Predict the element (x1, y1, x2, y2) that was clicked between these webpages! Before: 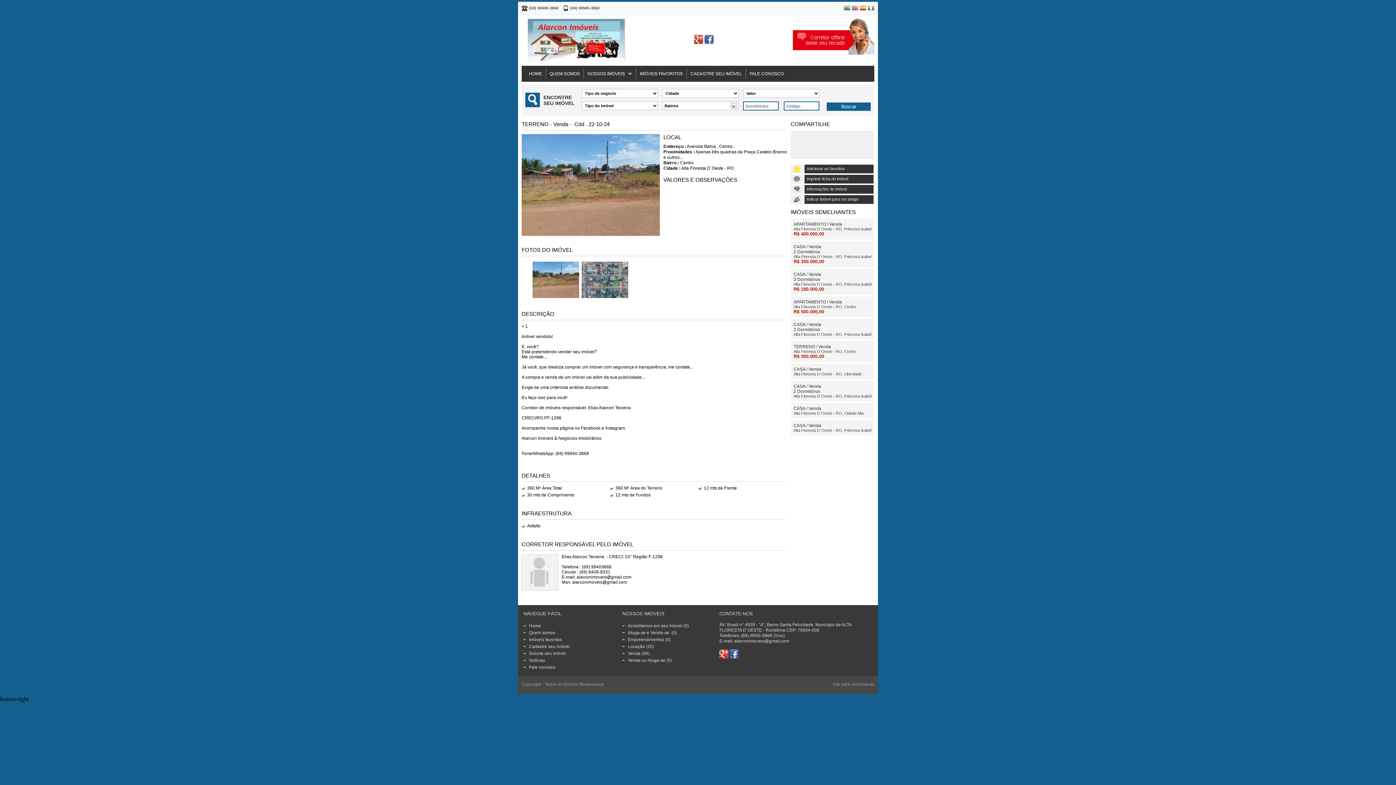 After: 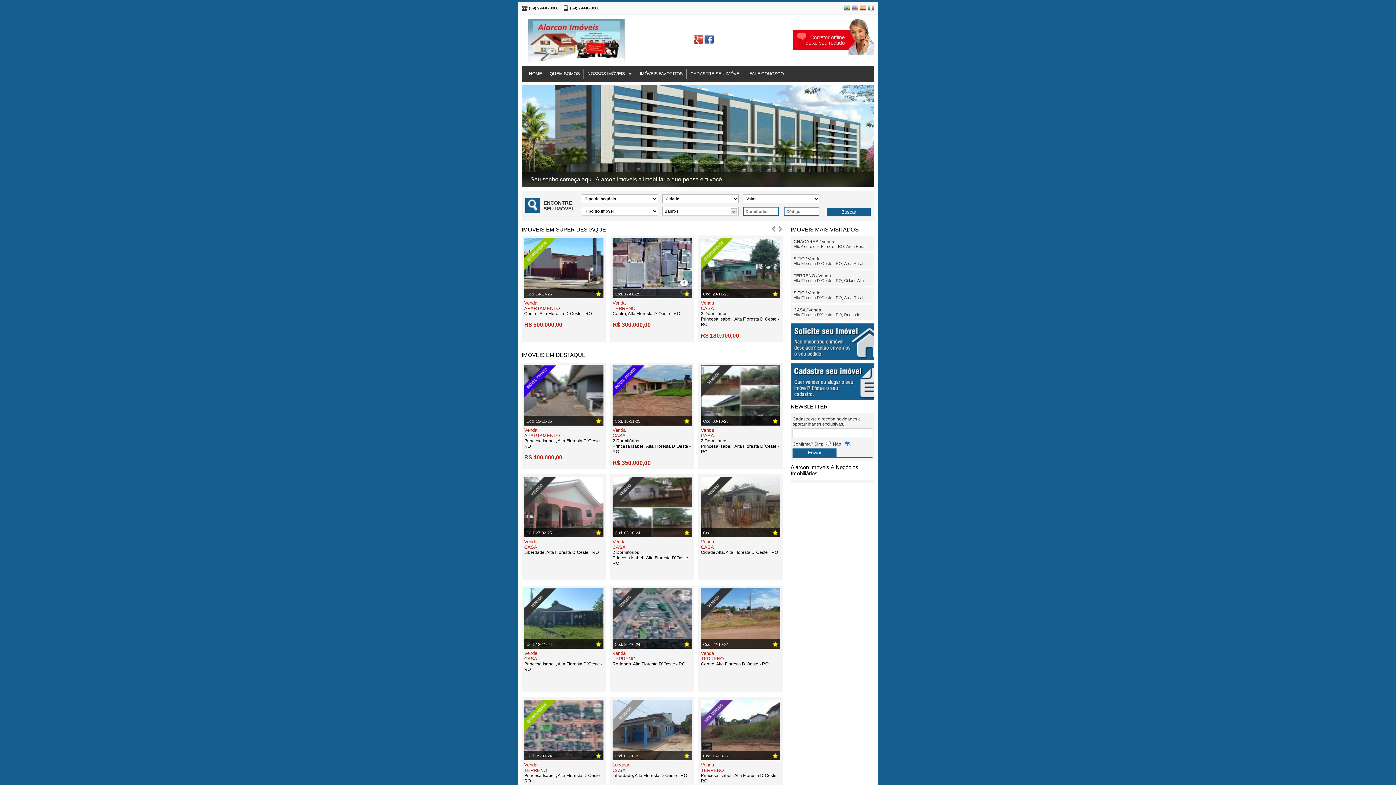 Action: label: HOME bbox: (525, 68, 545, 78)